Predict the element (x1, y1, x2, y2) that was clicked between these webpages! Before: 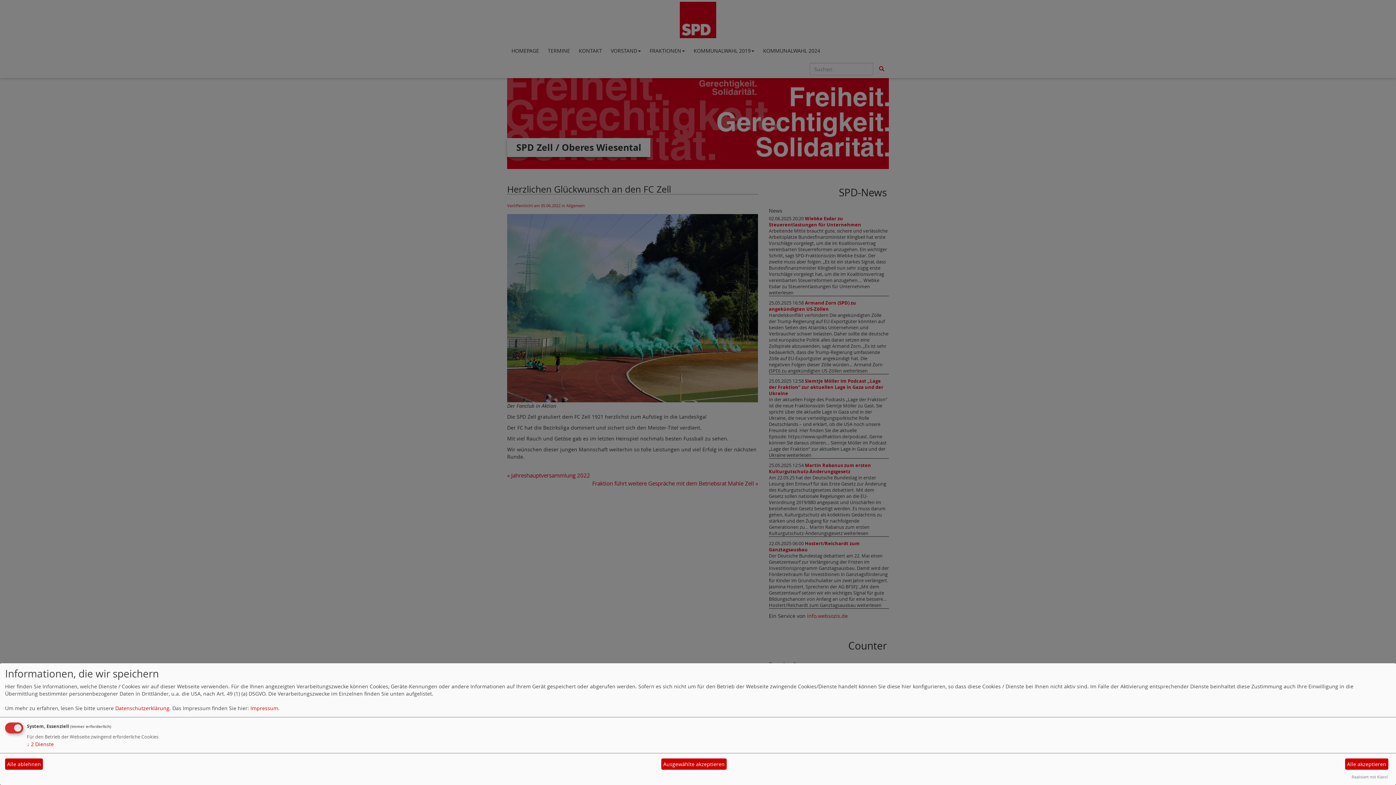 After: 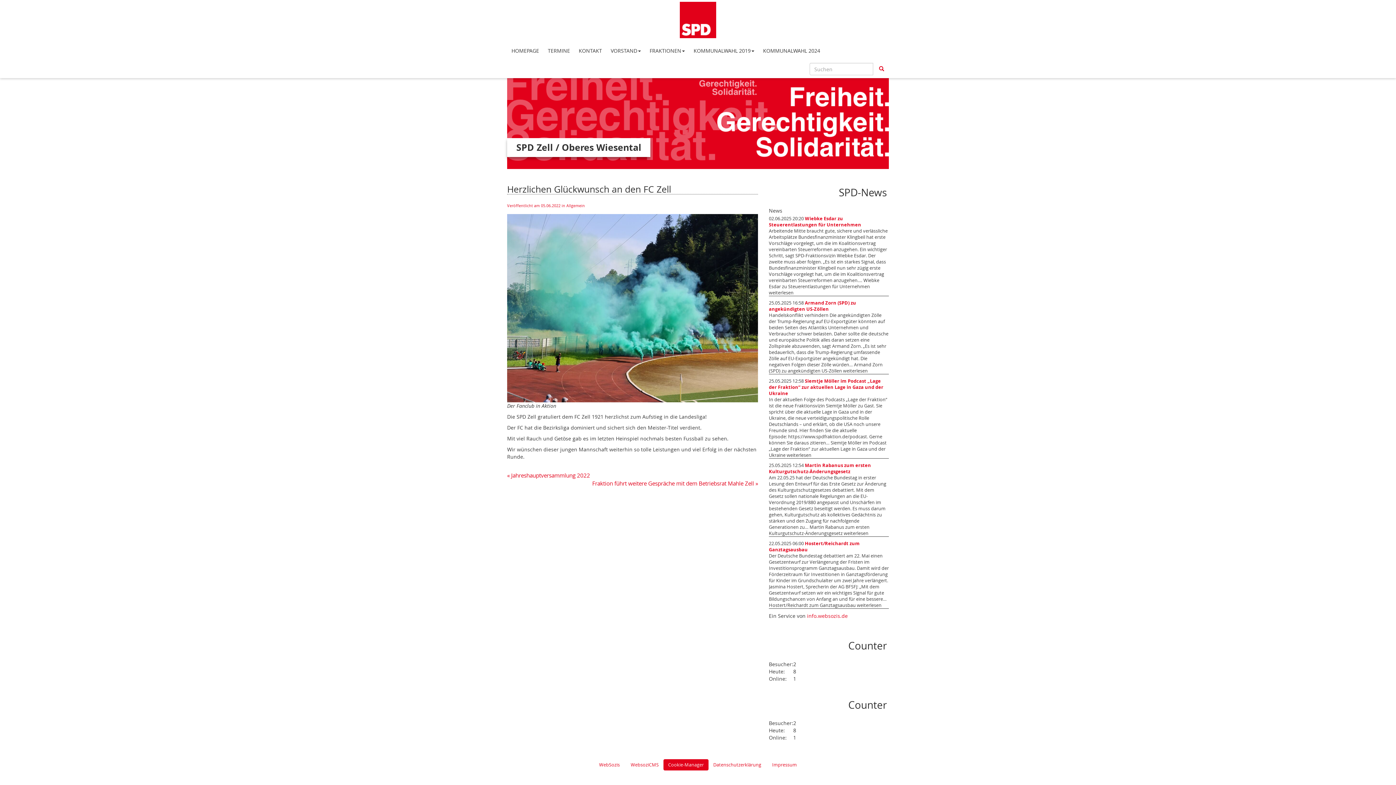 Action: label: Ausgewählte akzeptieren bbox: (661, 758, 726, 770)